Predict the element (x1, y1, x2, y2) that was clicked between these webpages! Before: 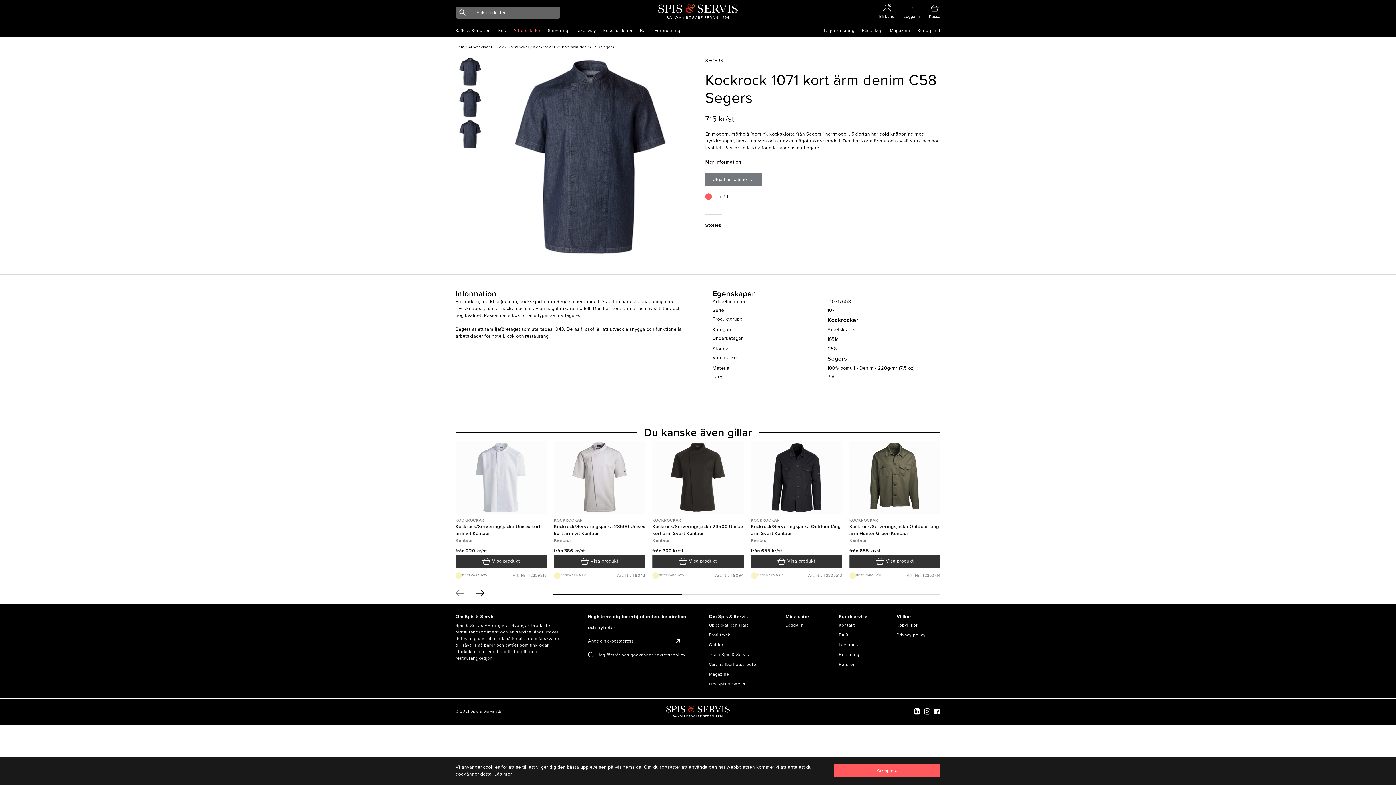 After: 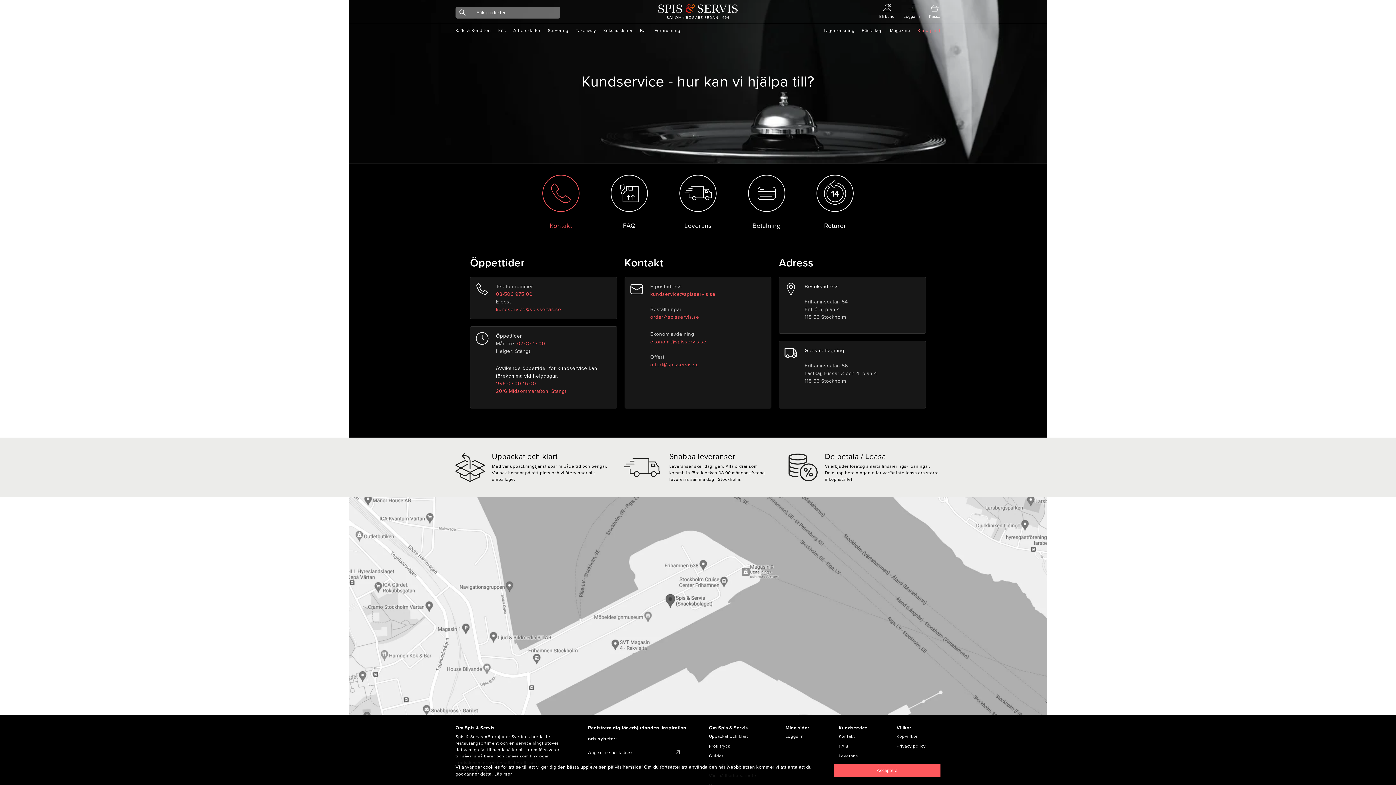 Action: bbox: (917, 24, 940, 37) label: Kundtjänst